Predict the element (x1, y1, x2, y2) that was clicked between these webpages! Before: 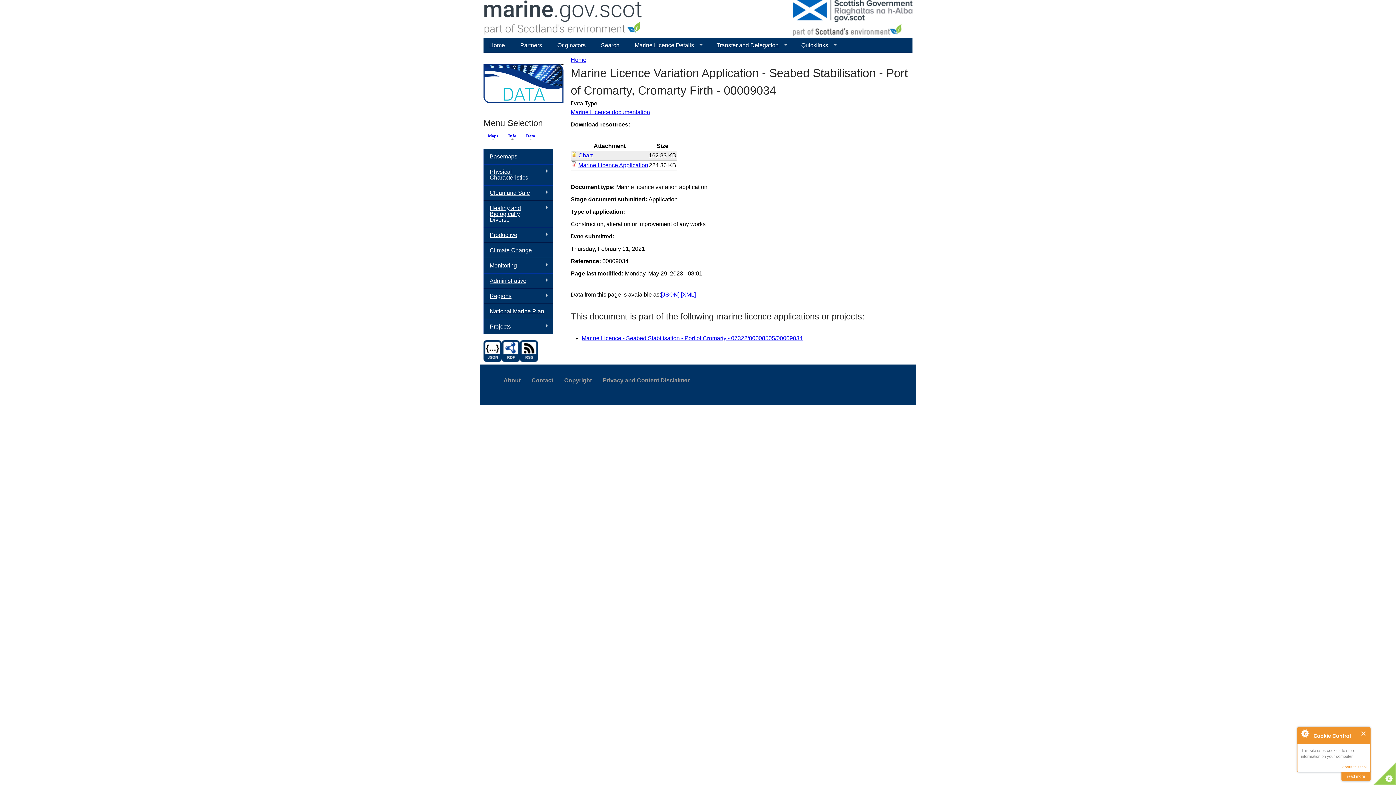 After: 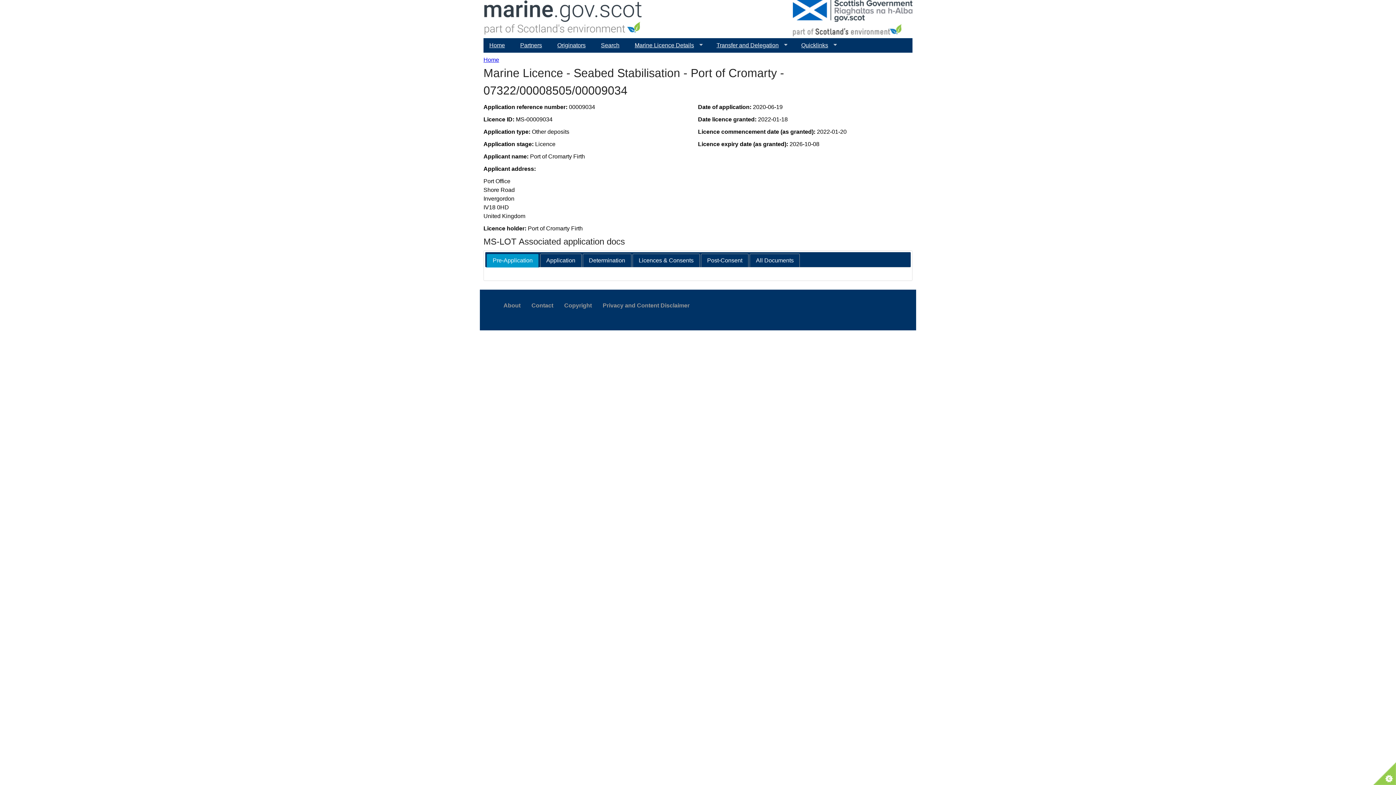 Action: label: Marine Licence - Seabed Stabilisation - Port of Cromarty - 07322/00008505/00009034 bbox: (581, 335, 802, 341)